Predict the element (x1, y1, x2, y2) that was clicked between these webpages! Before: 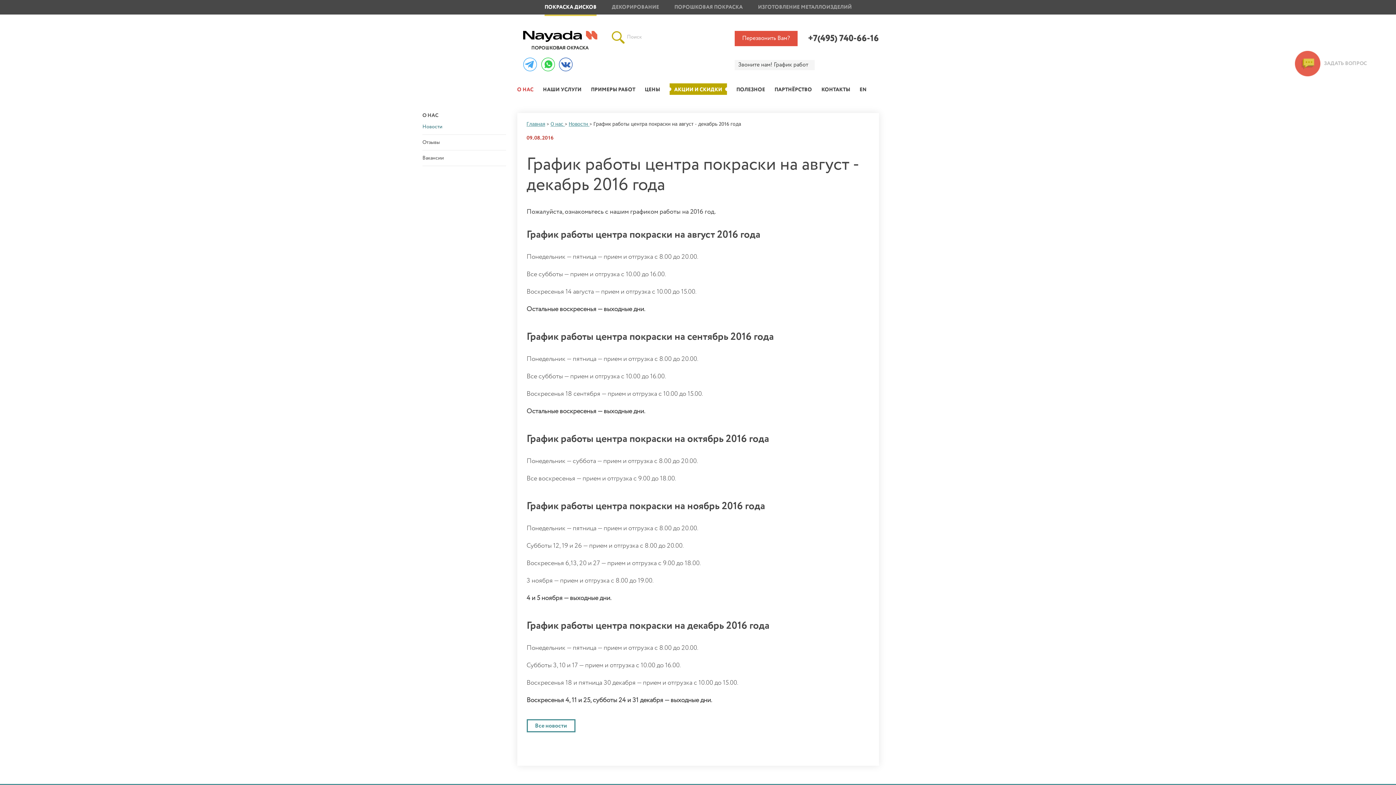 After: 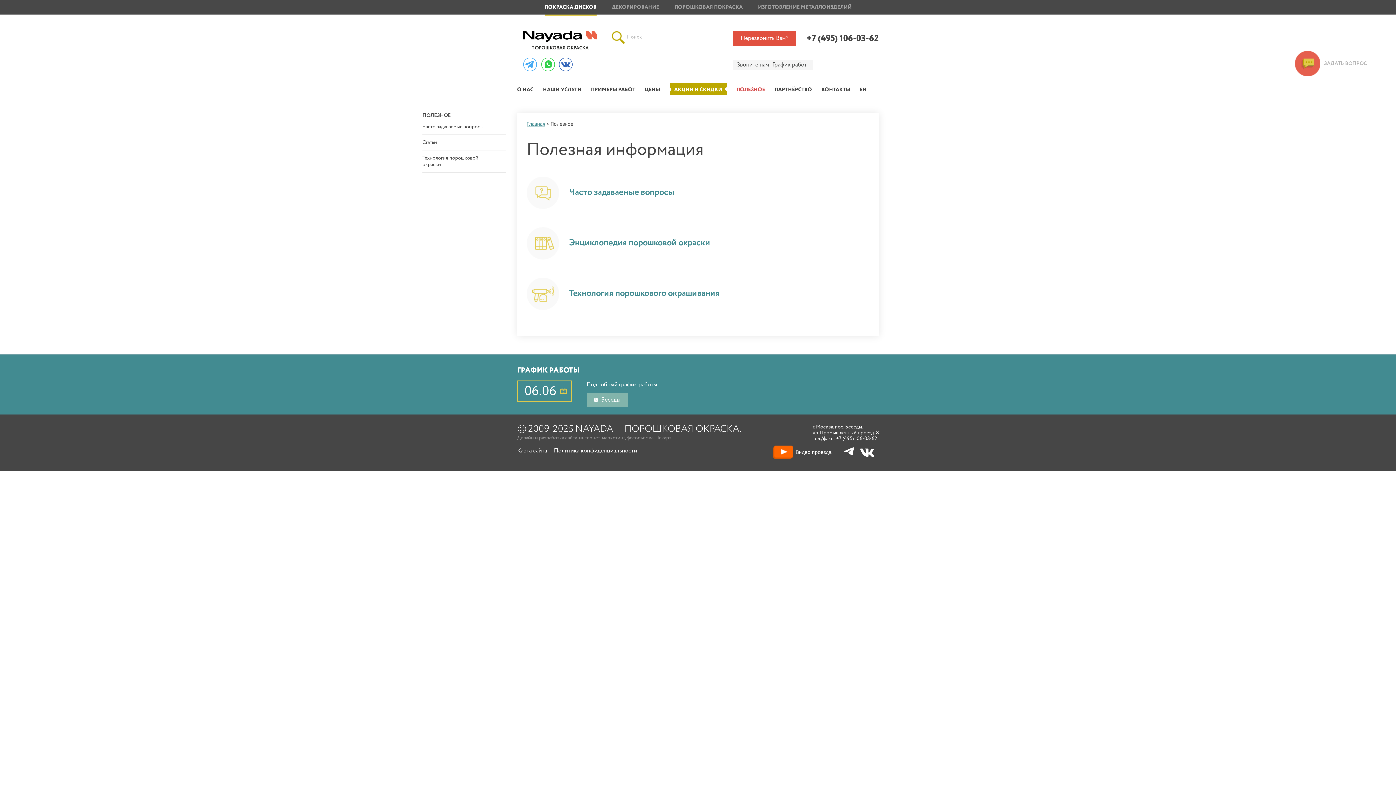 Action: bbox: (736, 86, 765, 93) label: ПОЛЕЗНОЕ